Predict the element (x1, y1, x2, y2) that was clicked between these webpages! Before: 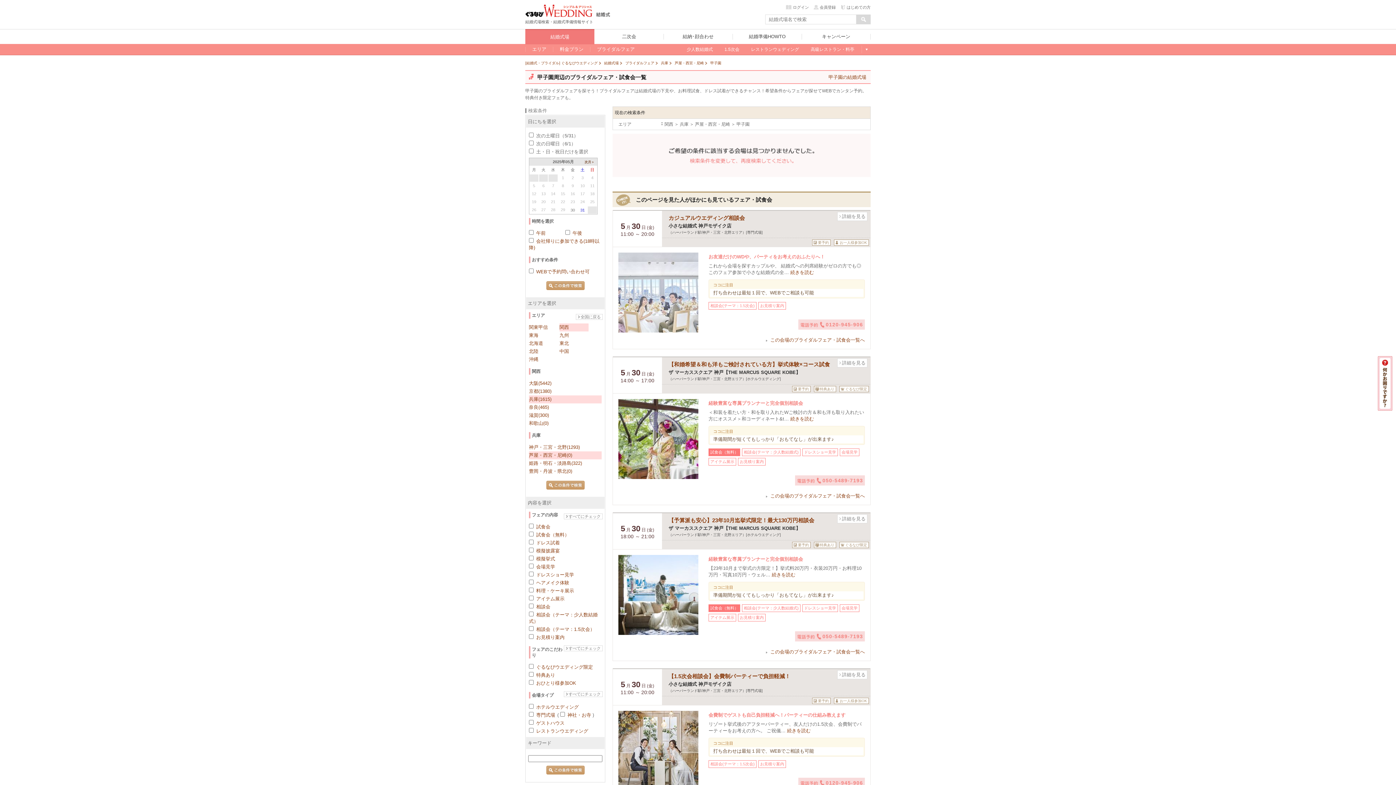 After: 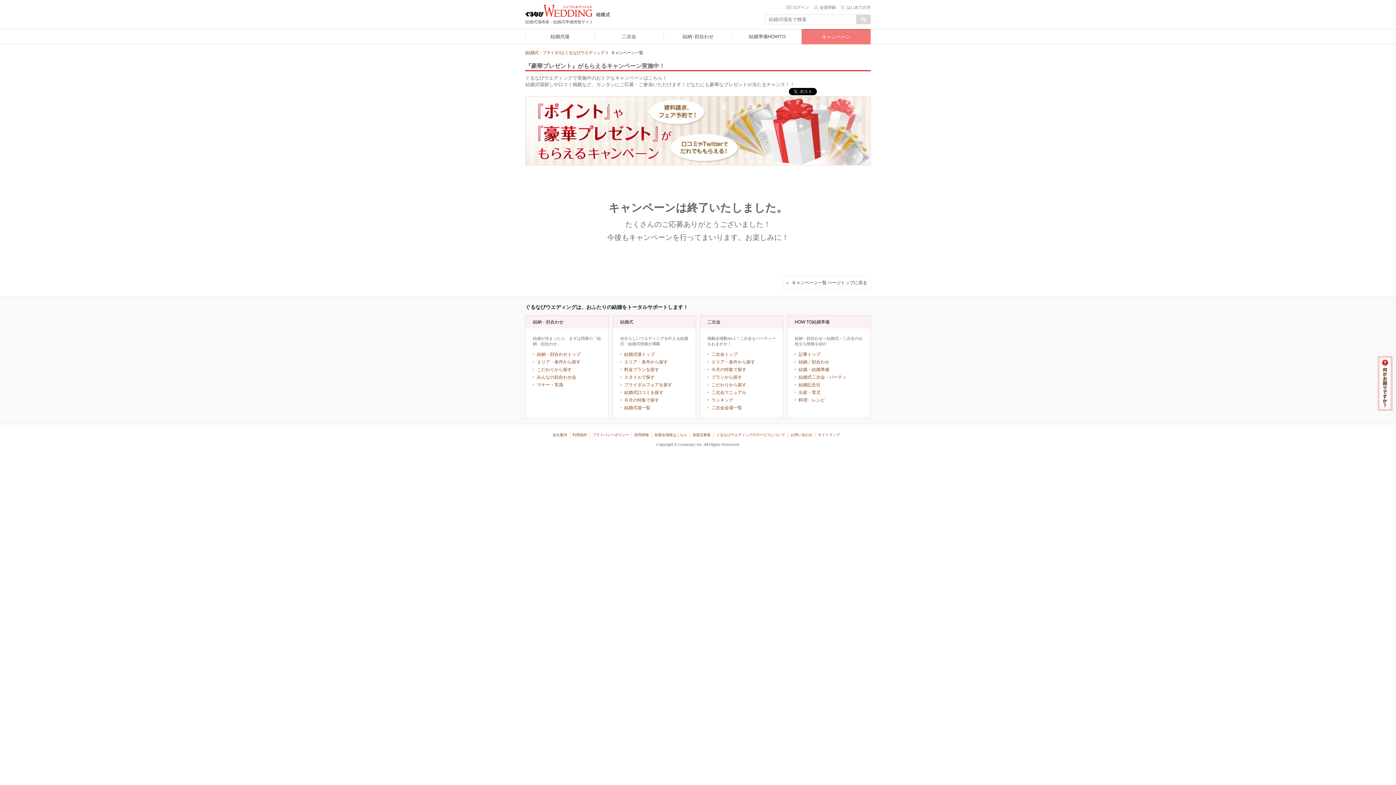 Action: bbox: (801, 29, 870, 44) label: キャンペーン